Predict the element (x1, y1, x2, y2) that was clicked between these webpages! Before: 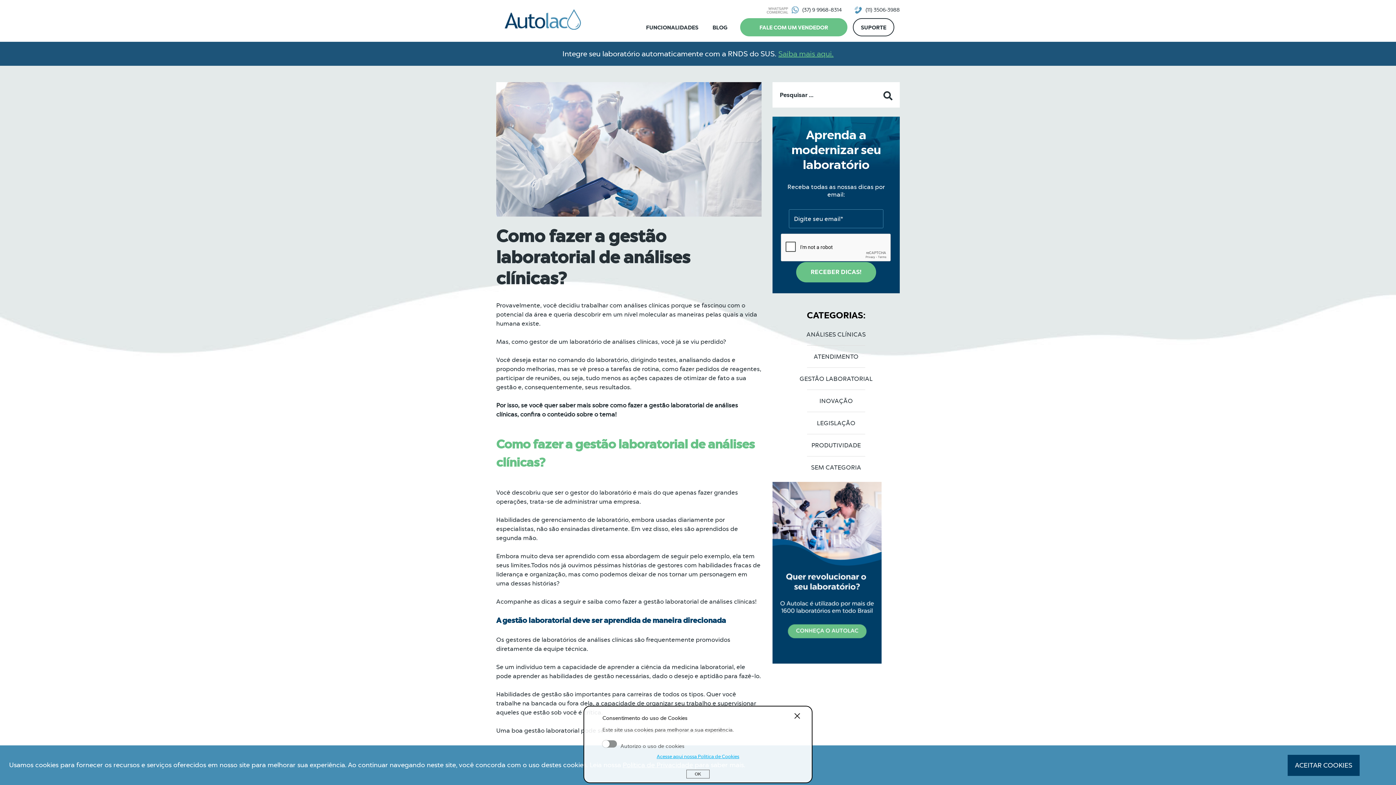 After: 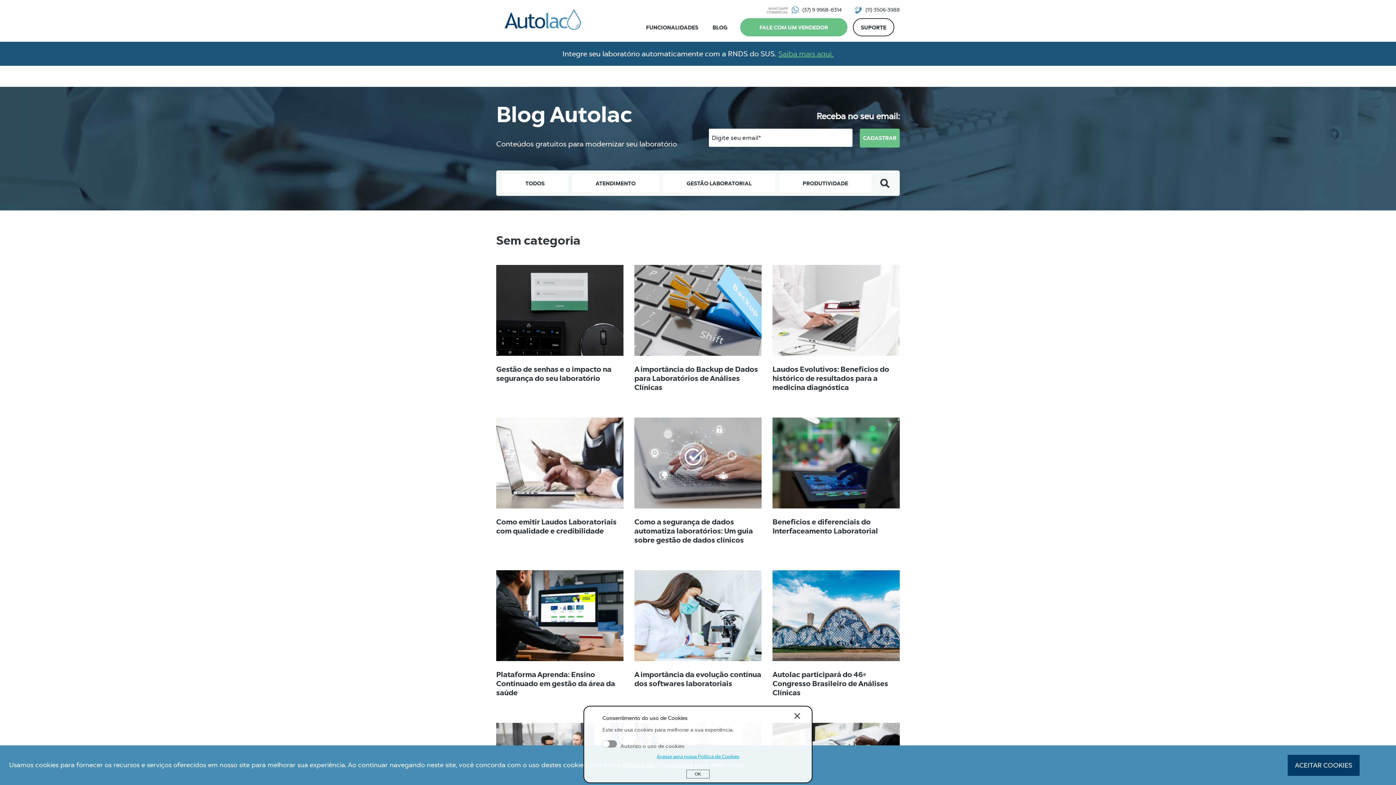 Action: bbox: (772, 456, 900, 471) label: SEM CATEGORIA